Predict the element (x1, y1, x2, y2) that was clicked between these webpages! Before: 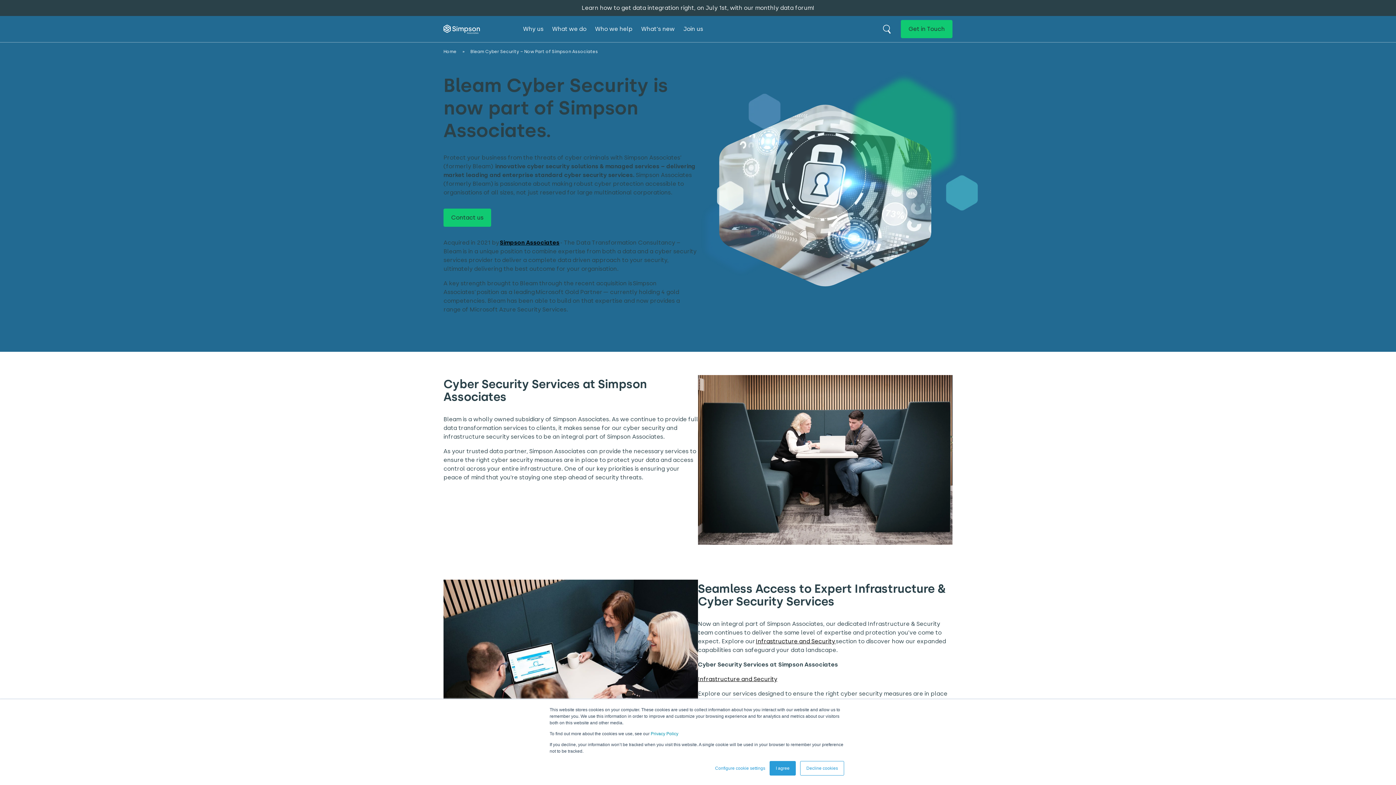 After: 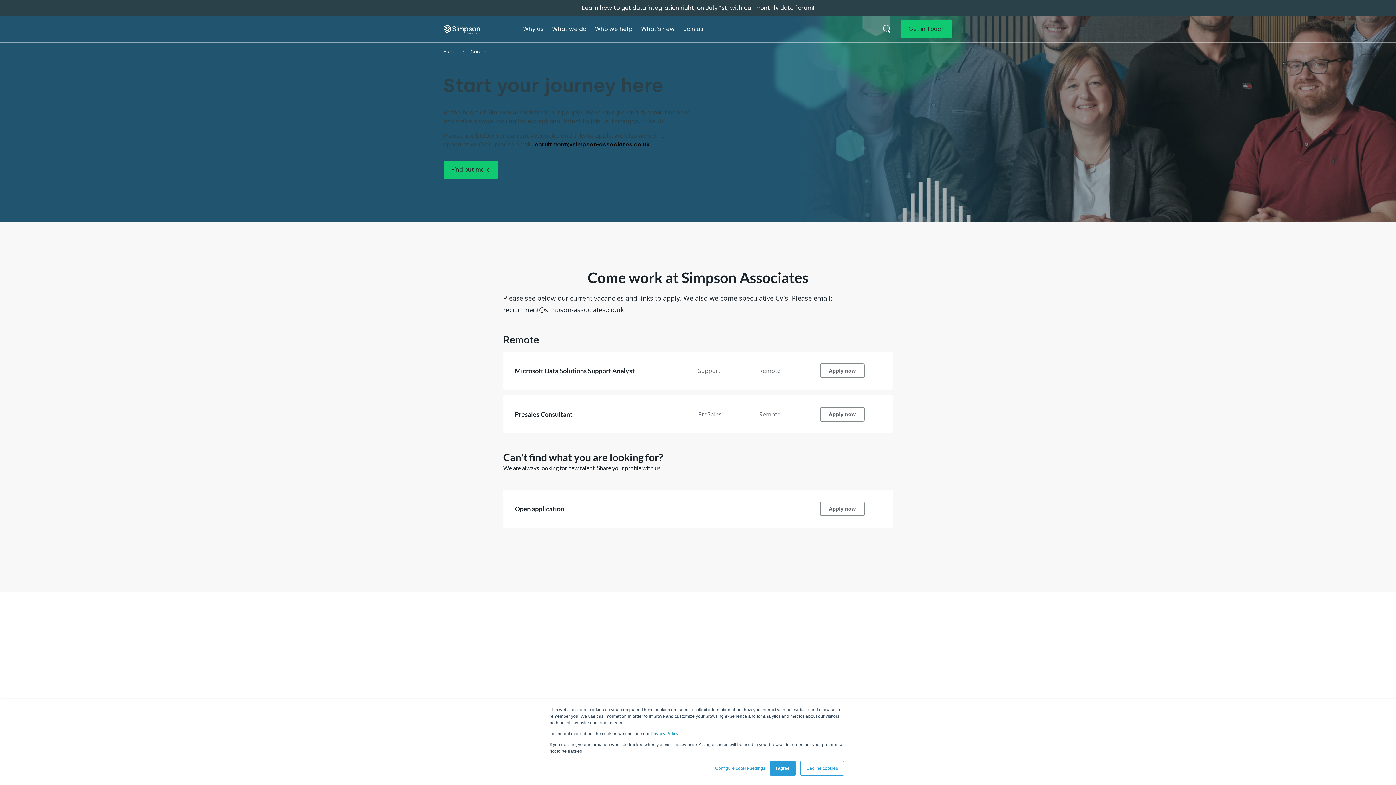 Action: bbox: (679, 16, 707, 42) label: Join us